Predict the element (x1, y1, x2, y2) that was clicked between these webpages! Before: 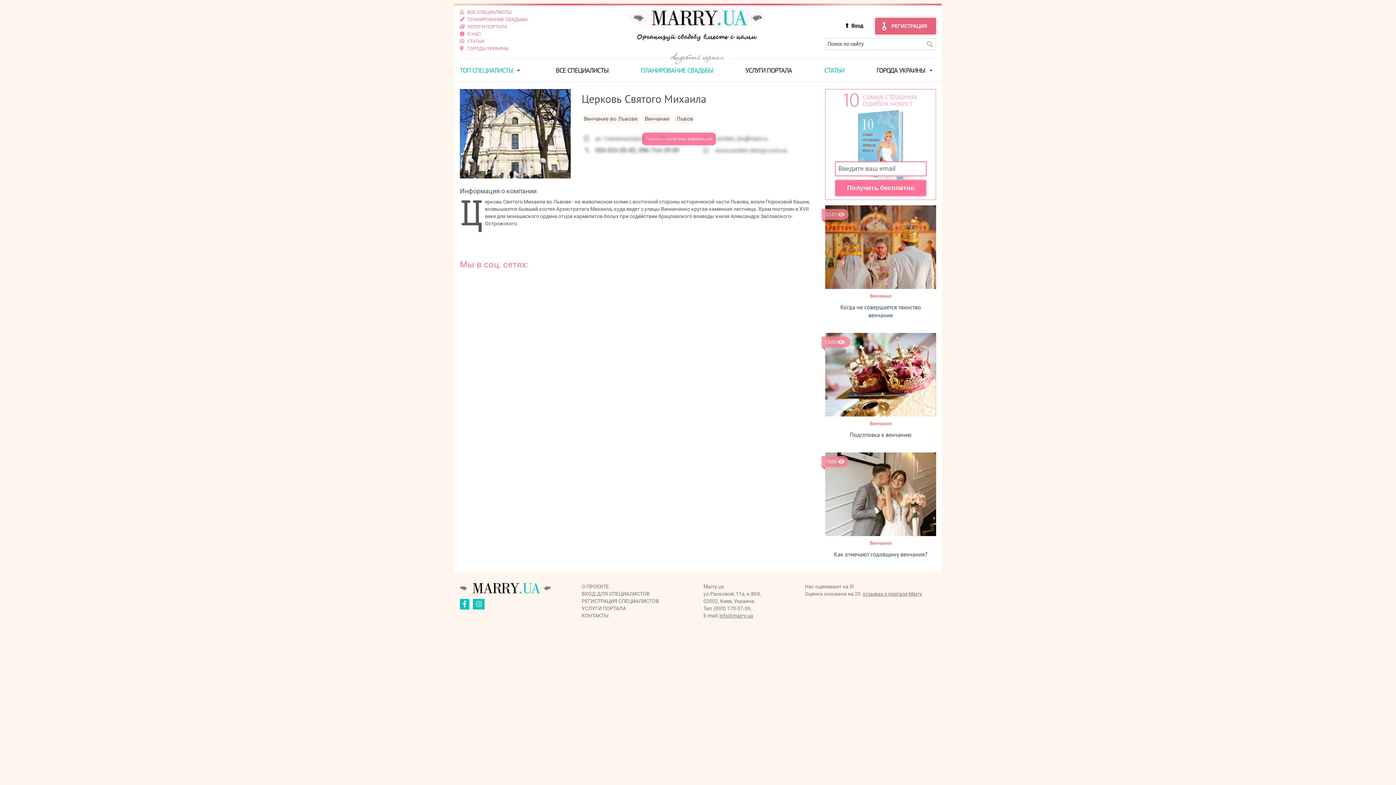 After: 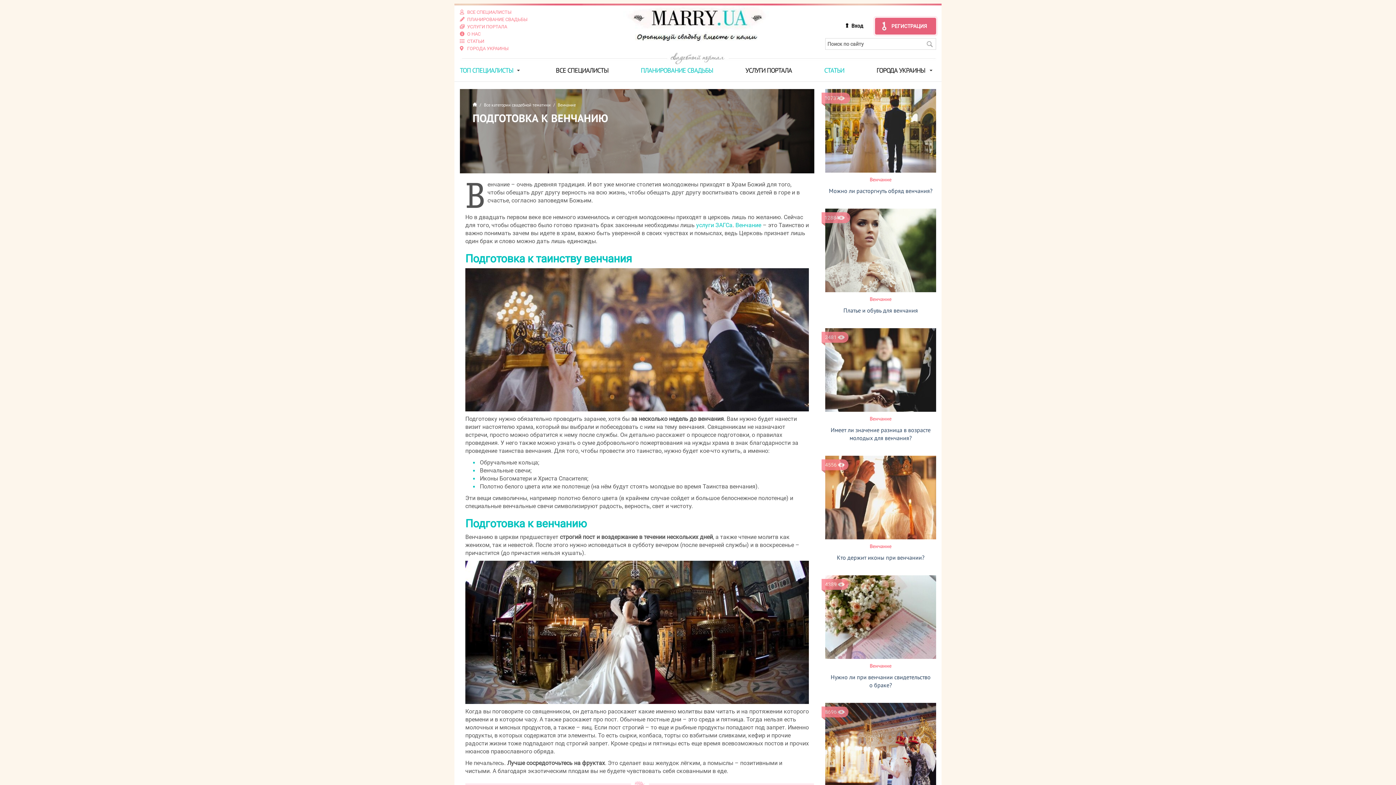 Action: bbox: (850, 431, 911, 438) label: Подготовка к венчанию